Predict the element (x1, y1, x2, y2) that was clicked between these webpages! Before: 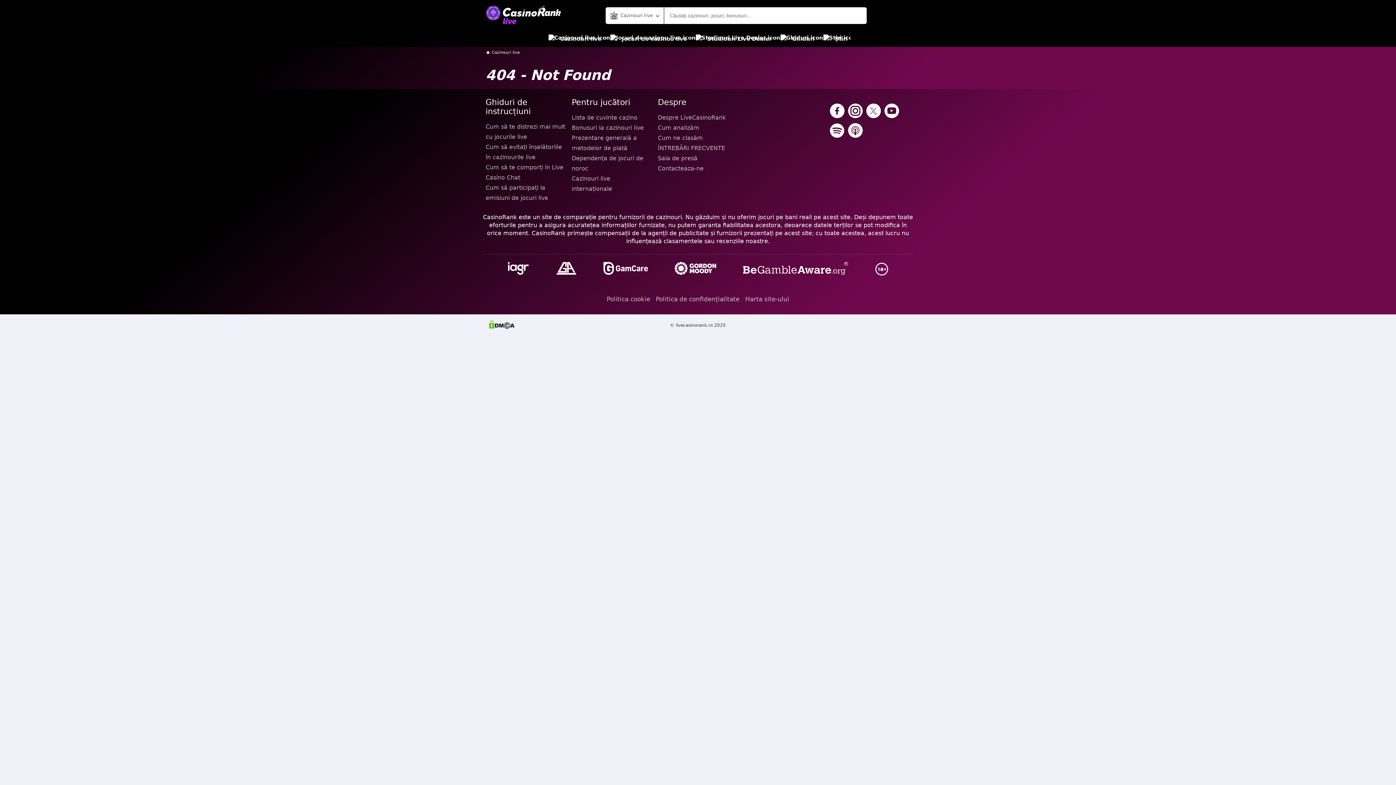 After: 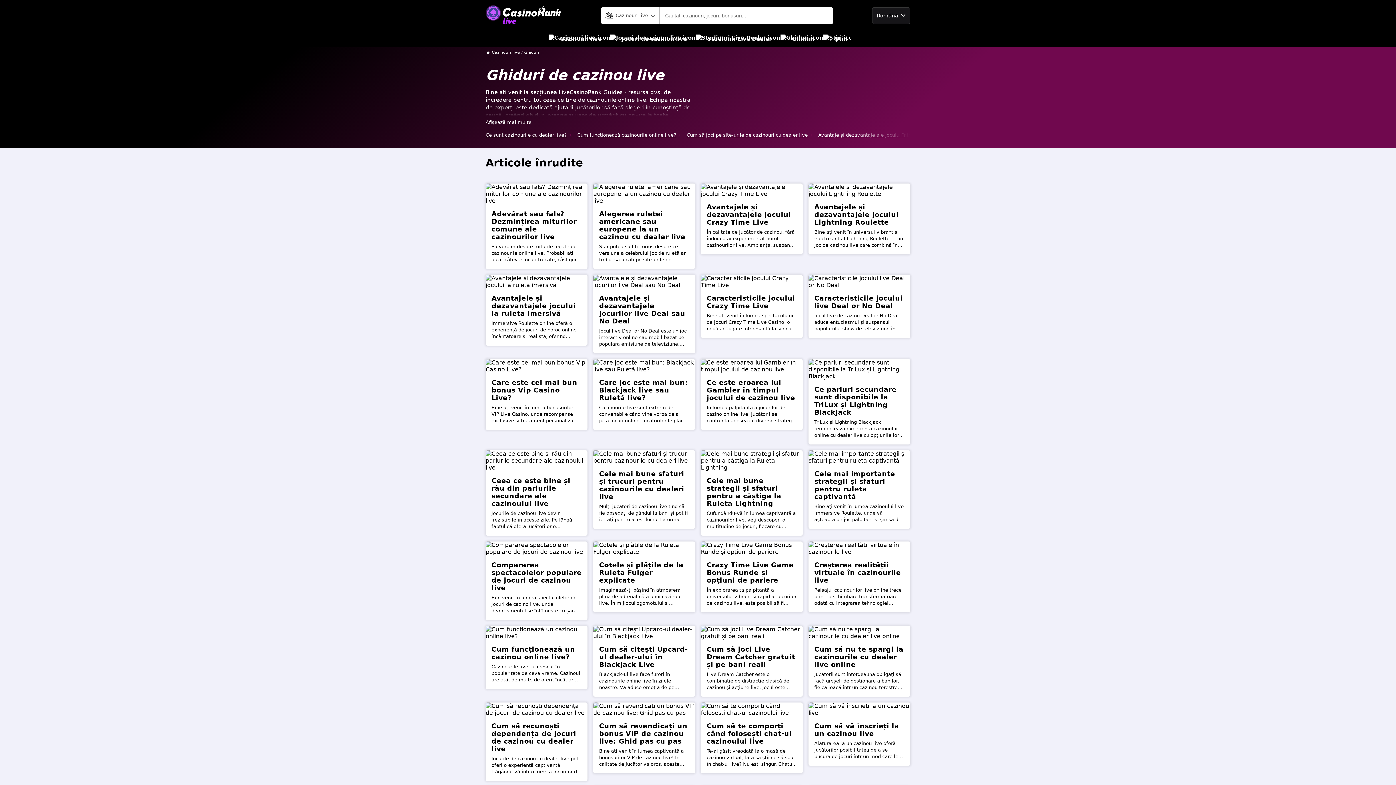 Action: label: Ghiduri bbox: (780, 30, 814, 46)